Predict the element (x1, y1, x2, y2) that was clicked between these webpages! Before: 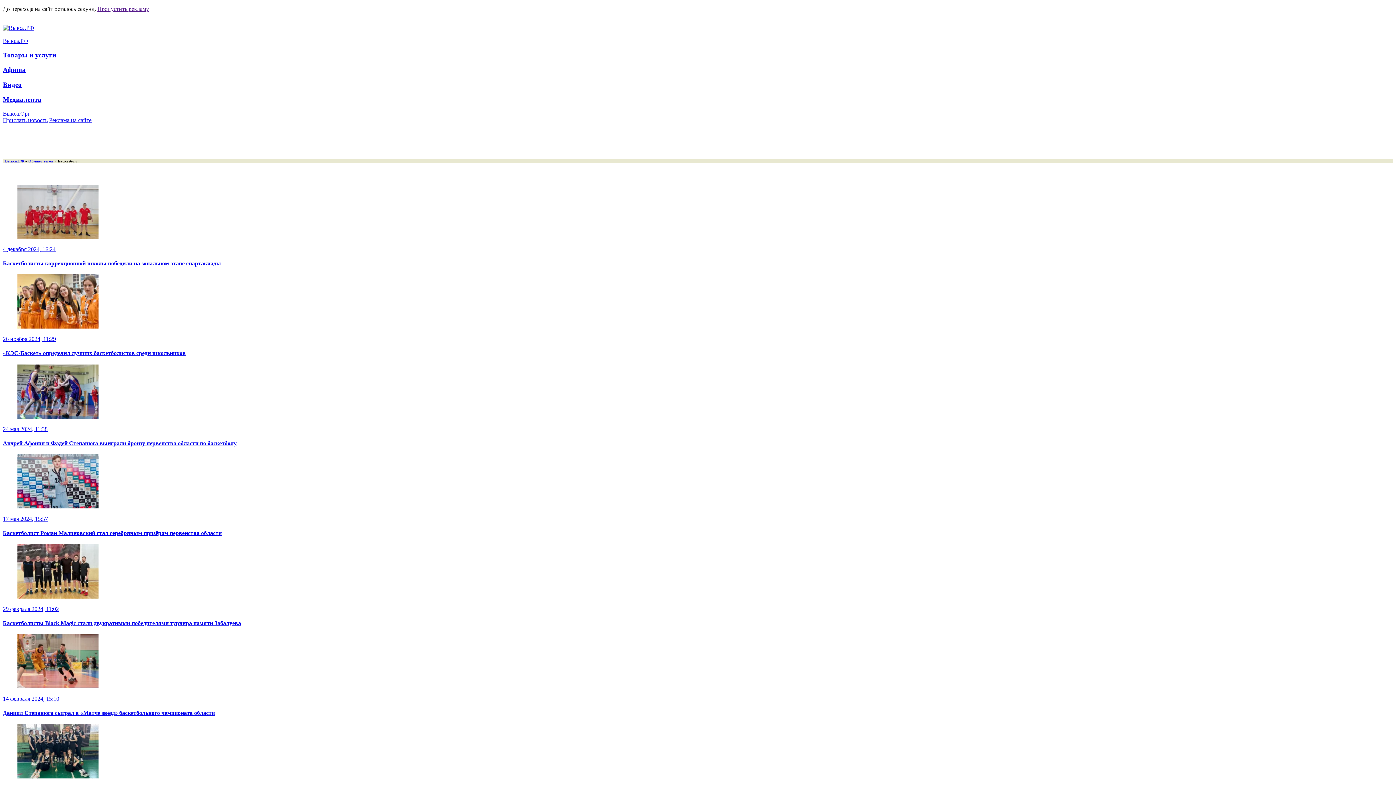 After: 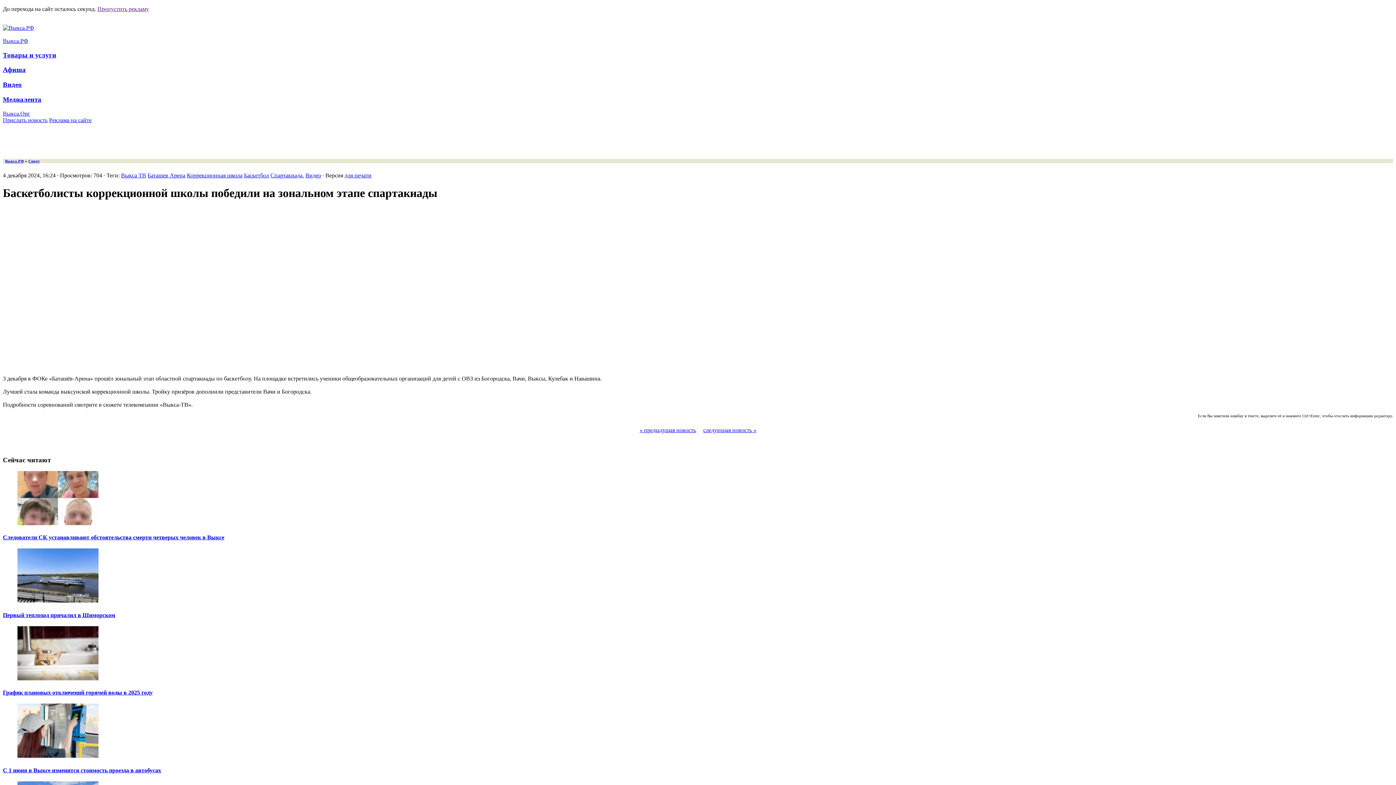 Action: bbox: (2, 184, 1393, 266) label: 4 декабря 2024, 16:24
Баскетболисты коррекционной школы победили на зональном этапе спартакиады